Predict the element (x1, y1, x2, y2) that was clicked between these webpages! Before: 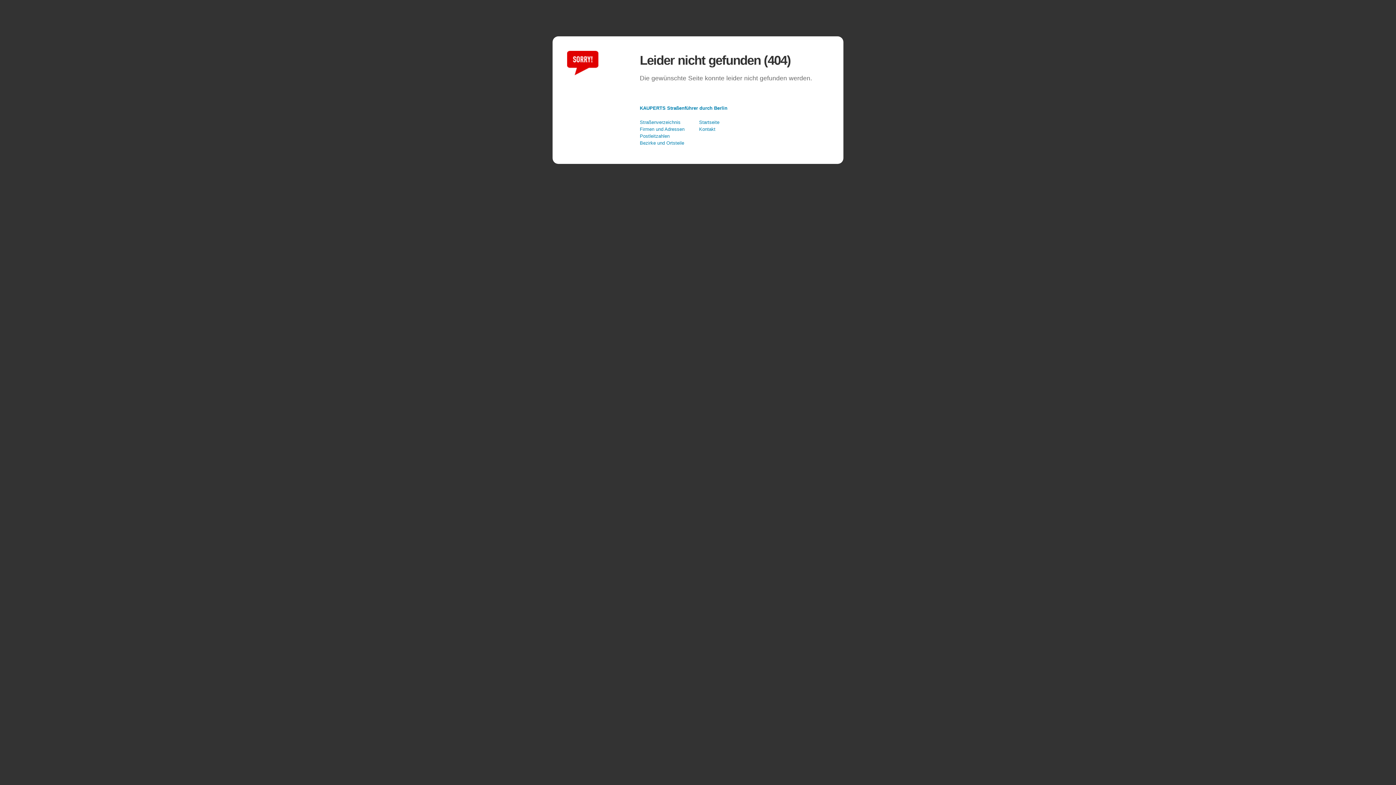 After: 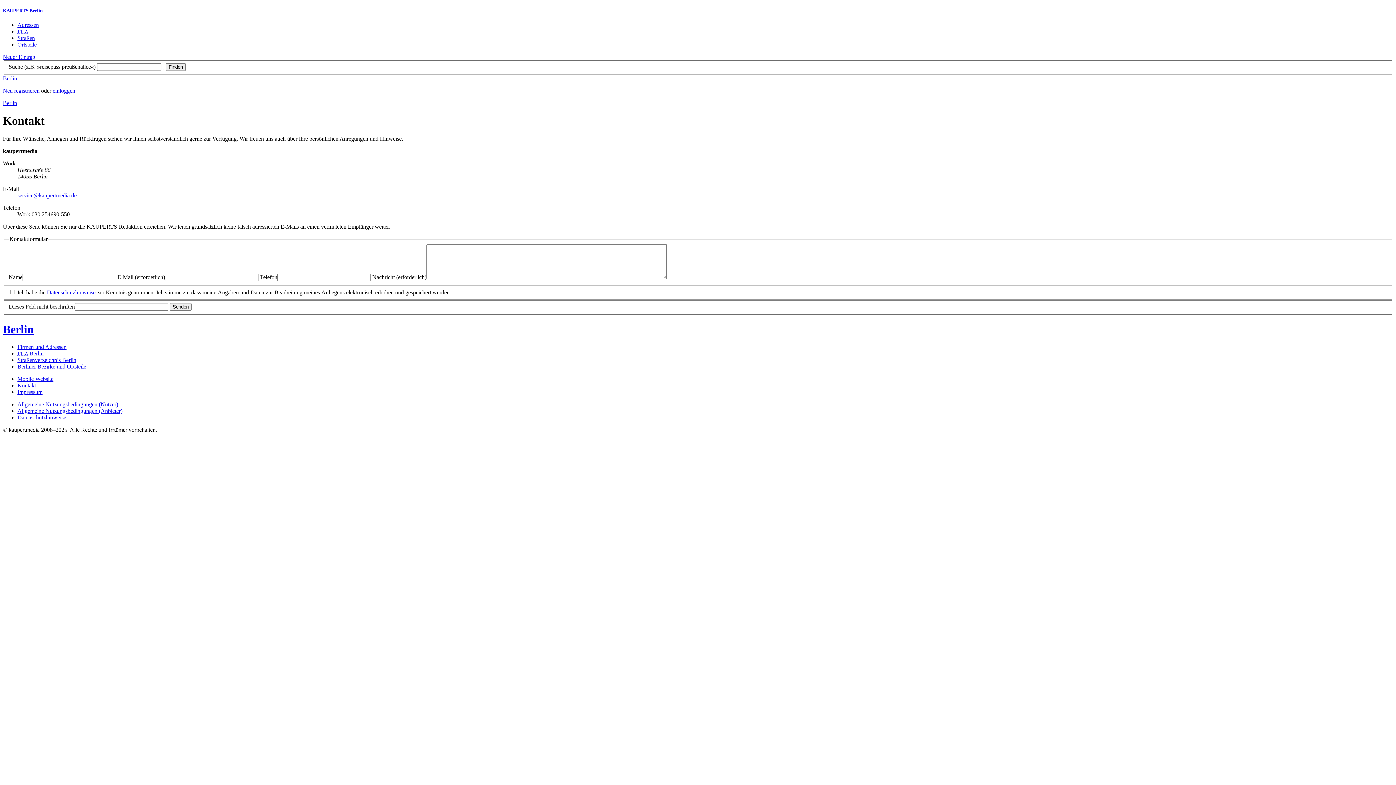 Action: bbox: (699, 126, 715, 132) label: Kontakt